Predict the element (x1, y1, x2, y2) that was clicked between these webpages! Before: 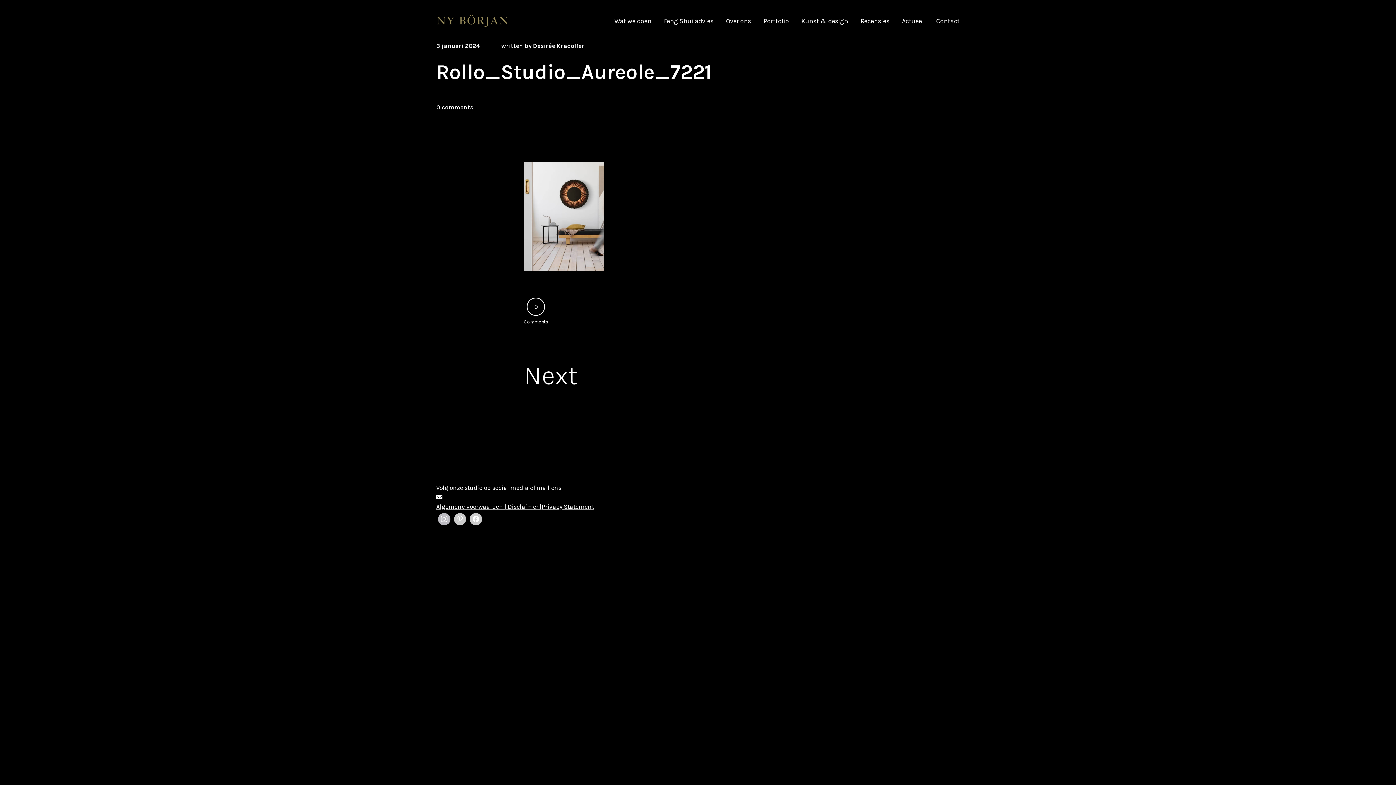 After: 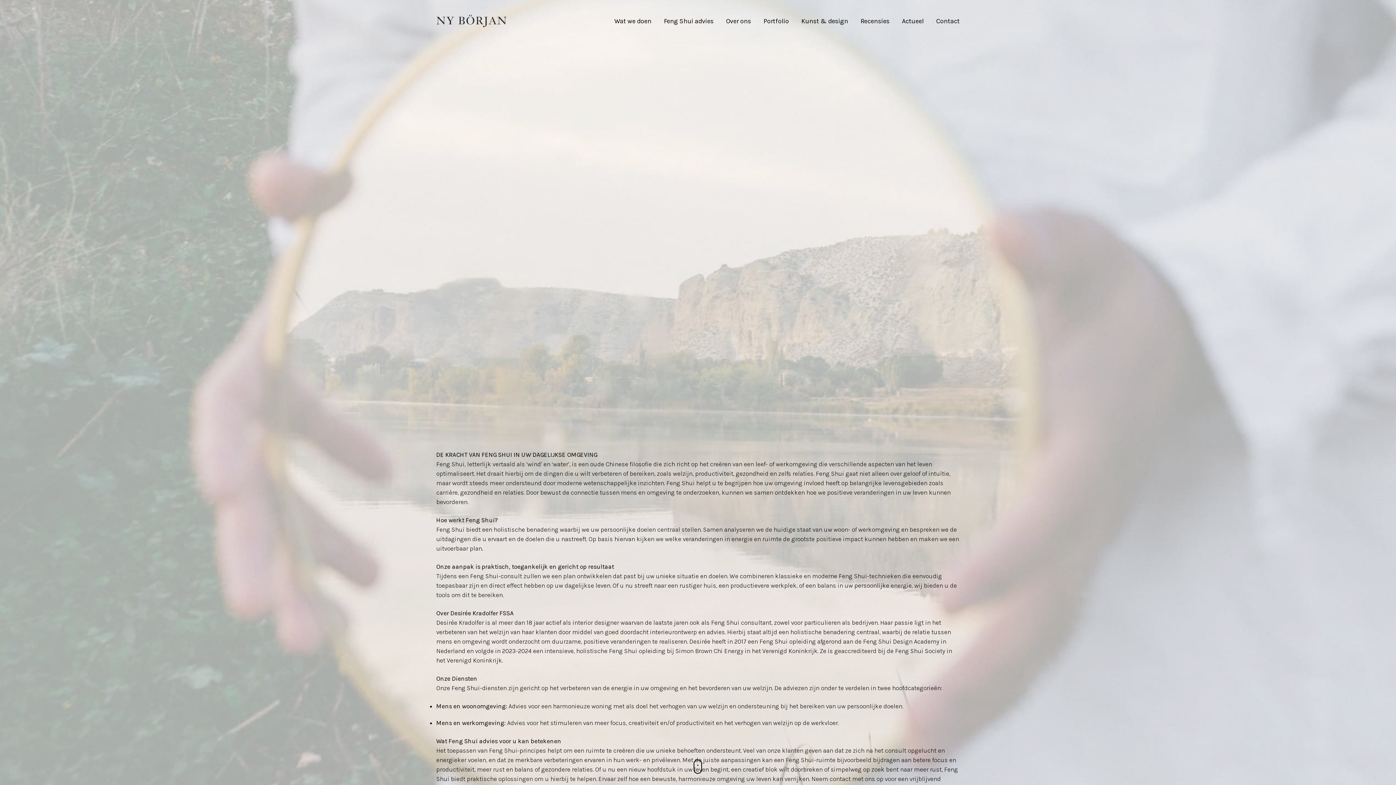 Action: label: Feng Shui advies bbox: (664, 17, 713, 25)